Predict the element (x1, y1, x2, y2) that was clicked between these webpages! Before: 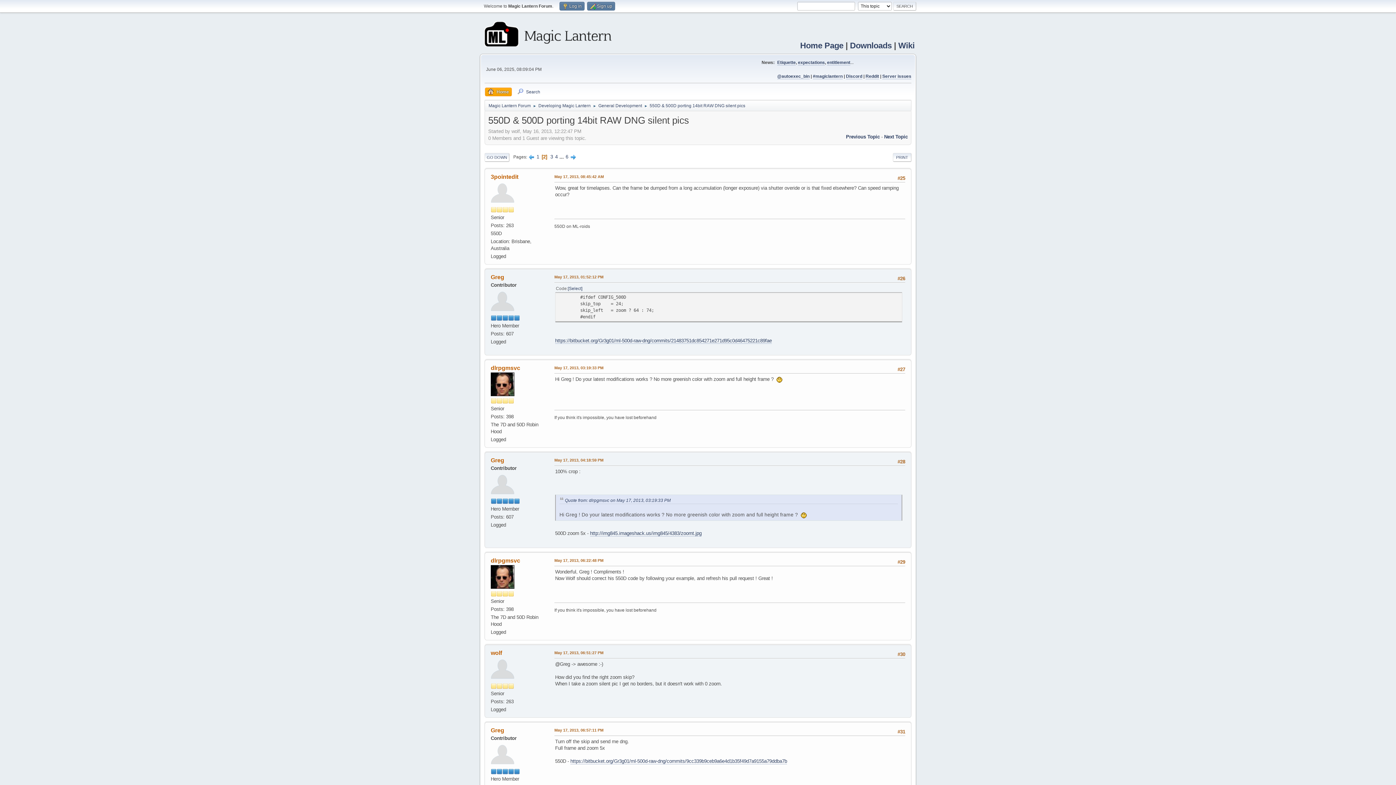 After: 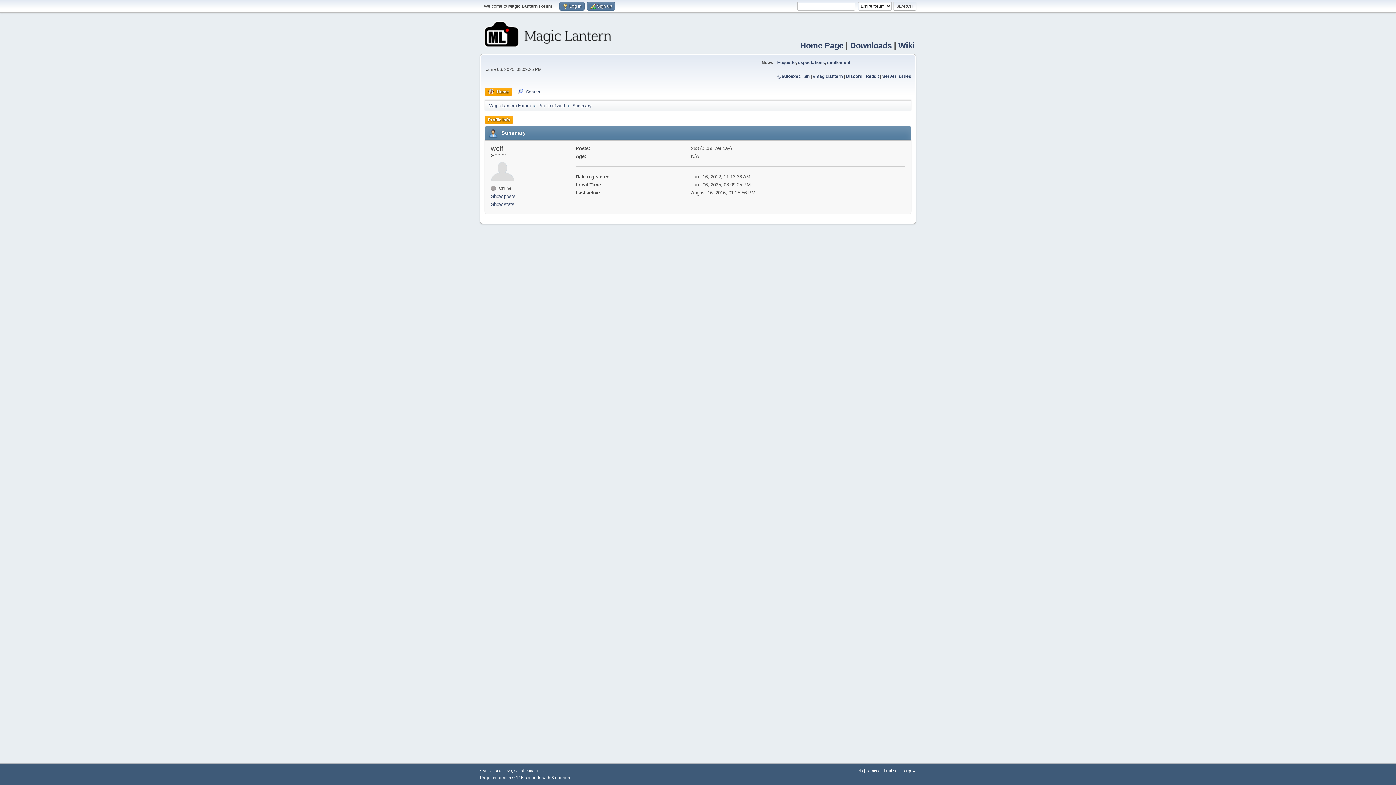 Action: bbox: (490, 650, 502, 656) label: wolf